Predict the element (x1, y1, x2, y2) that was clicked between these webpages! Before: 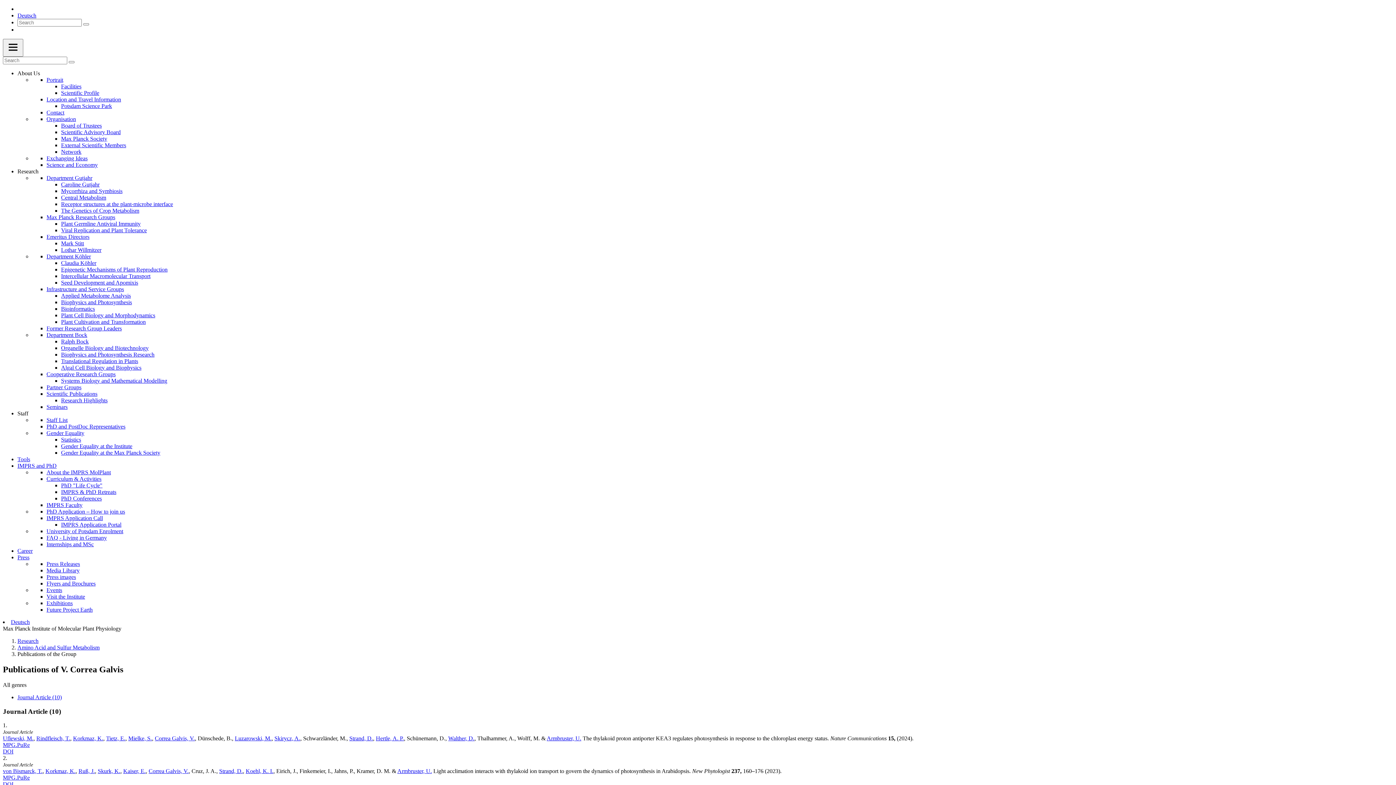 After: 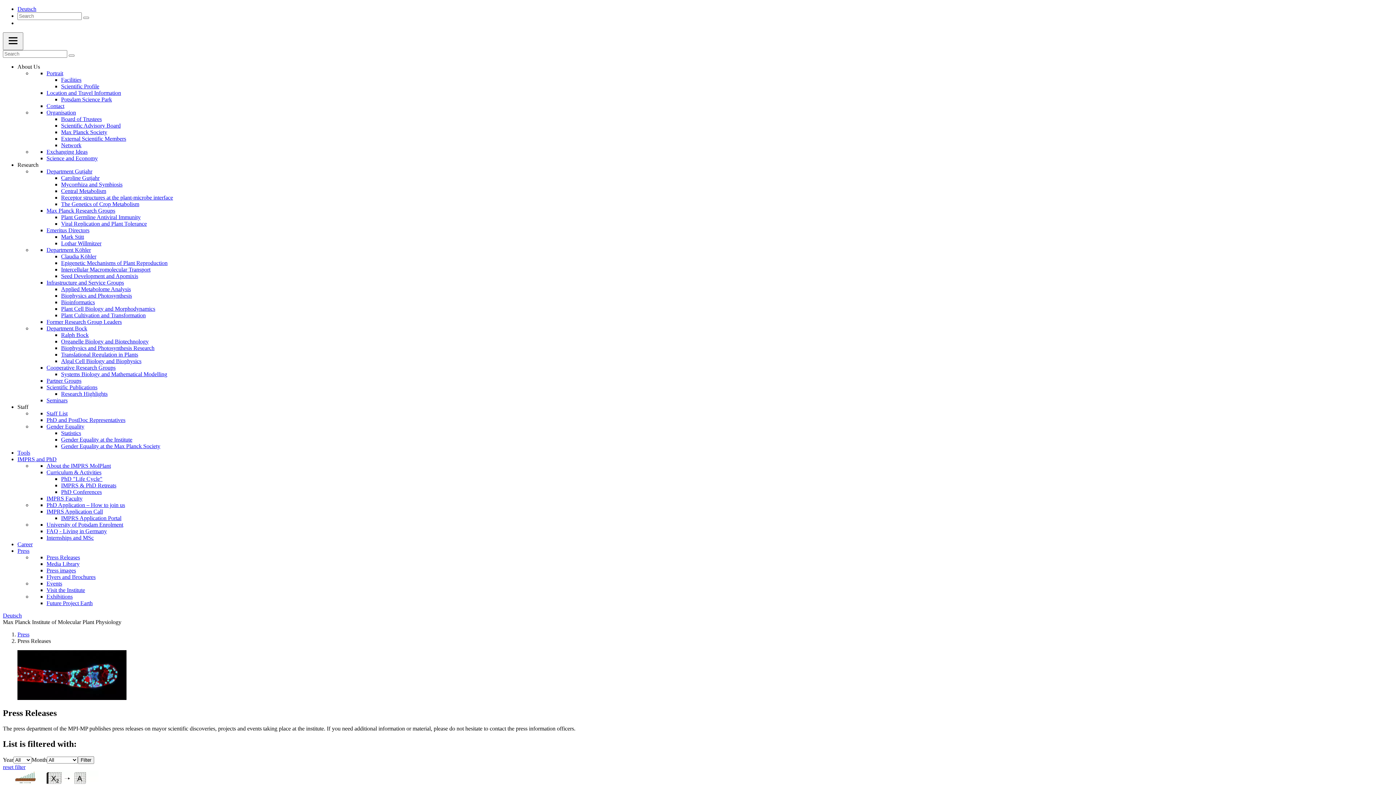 Action: label: Press Releases bbox: (46, 561, 80, 567)